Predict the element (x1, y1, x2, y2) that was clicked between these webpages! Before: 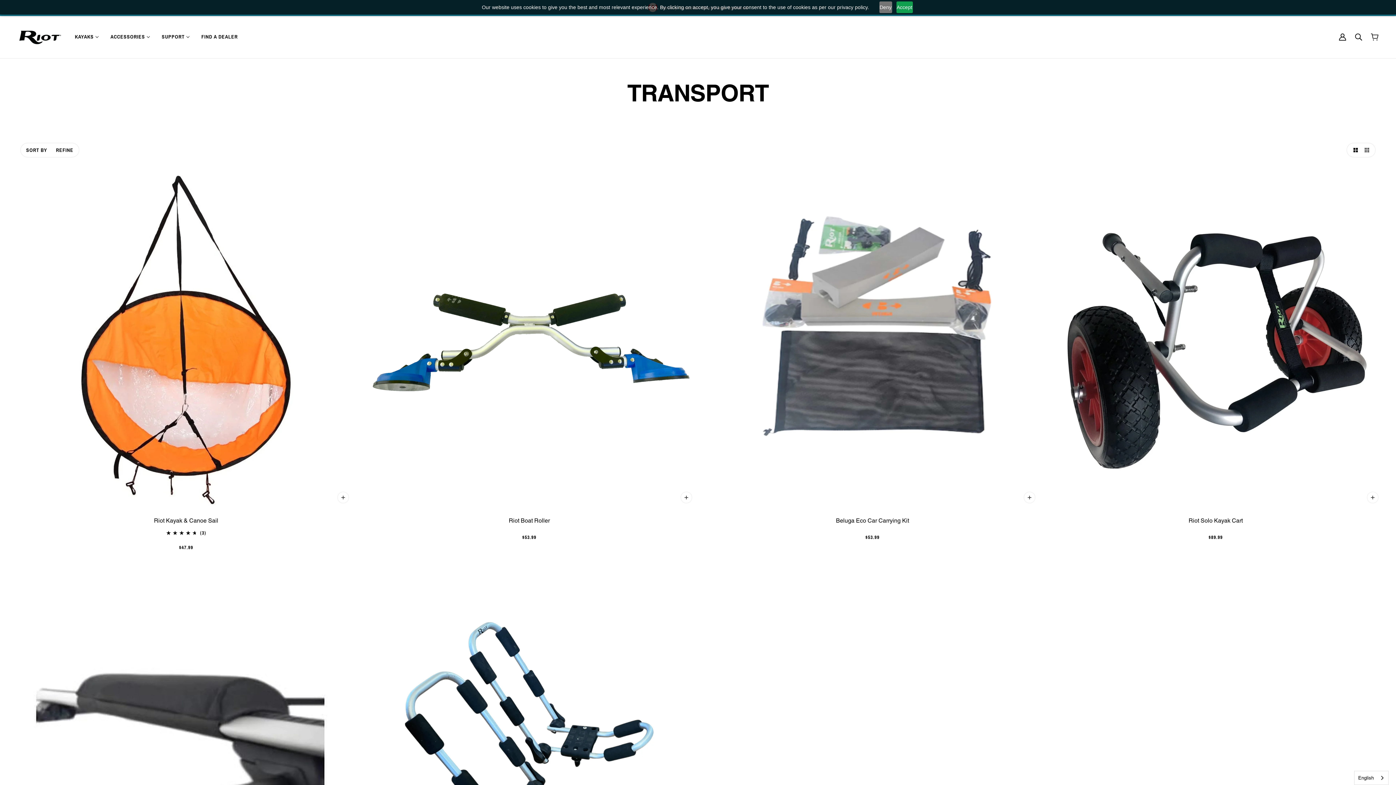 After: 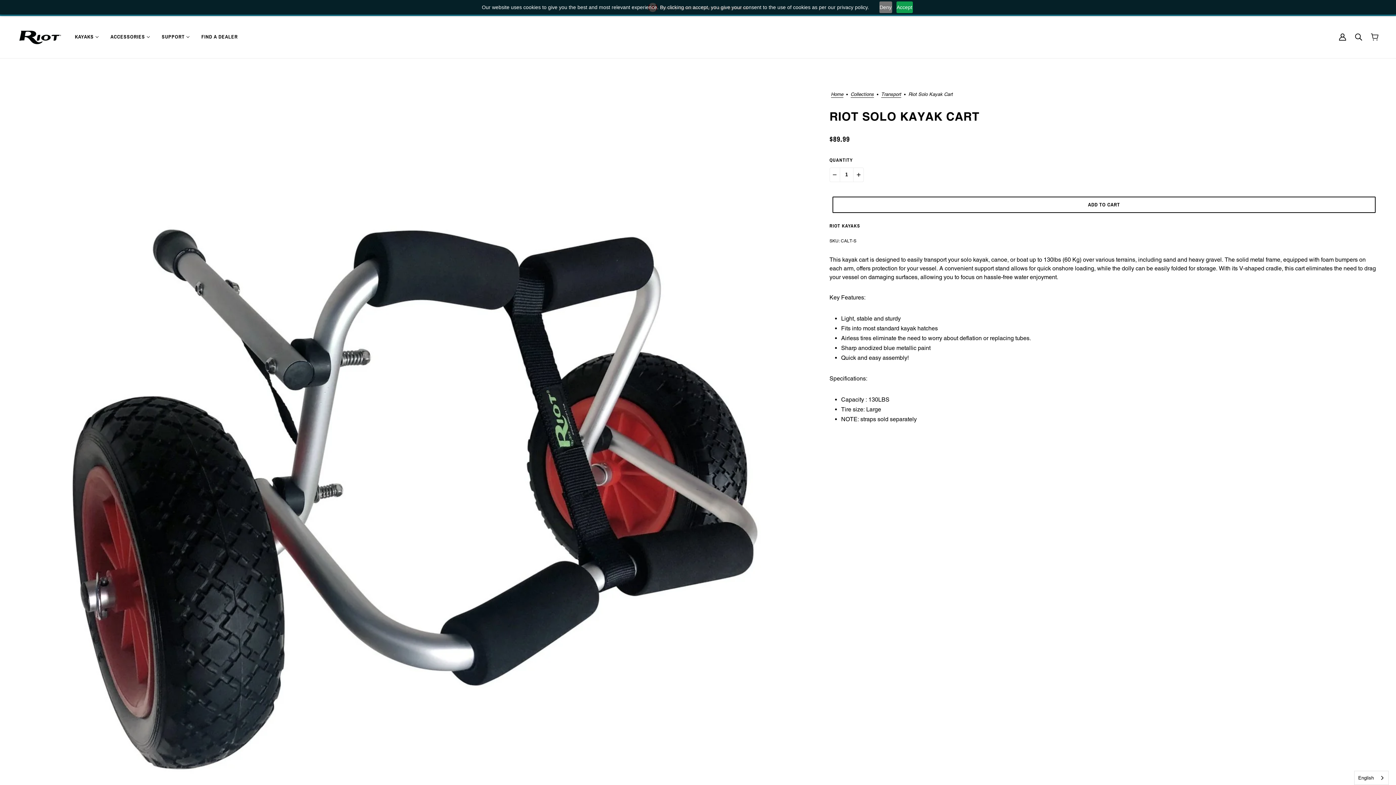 Action: label: Riot Solo Kayak Cart bbox: (1050, 174, 1381, 545)